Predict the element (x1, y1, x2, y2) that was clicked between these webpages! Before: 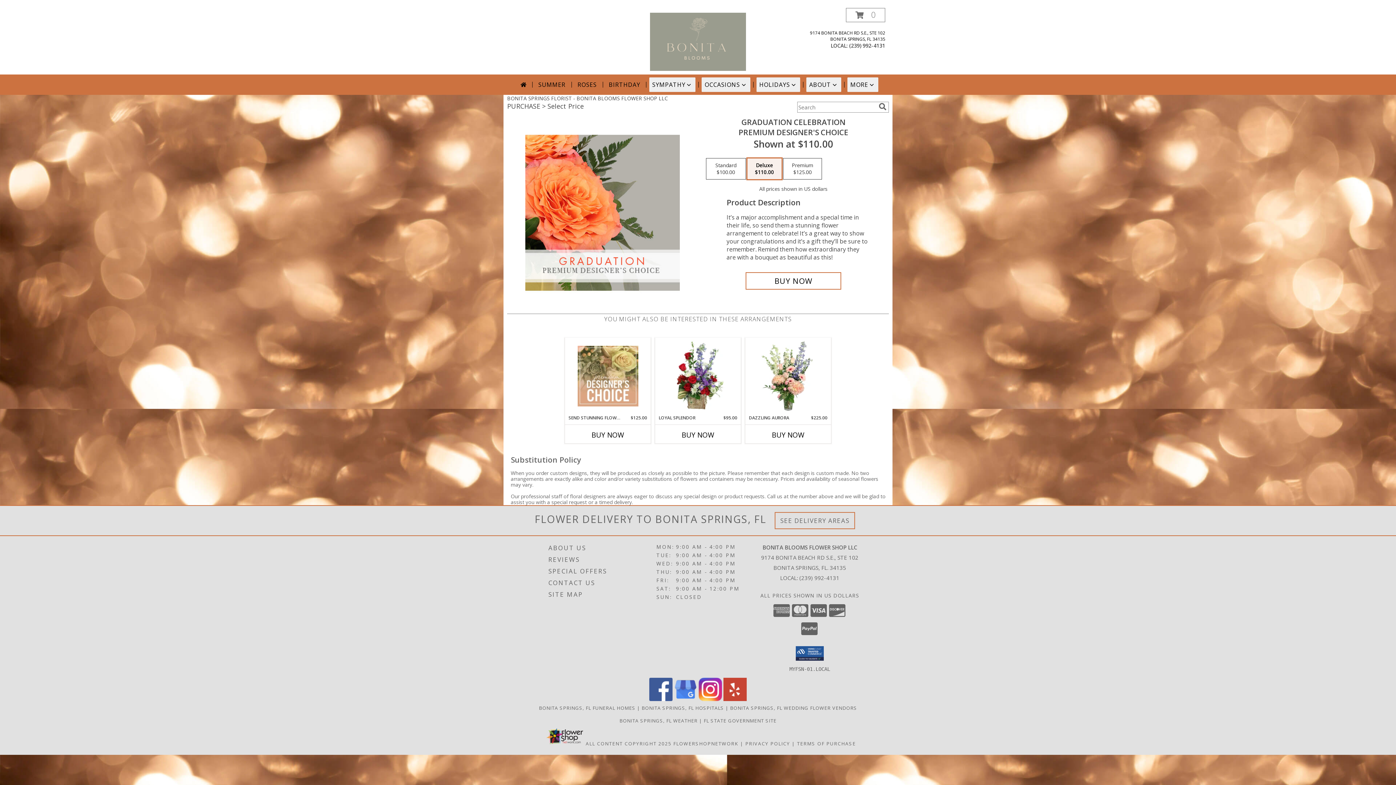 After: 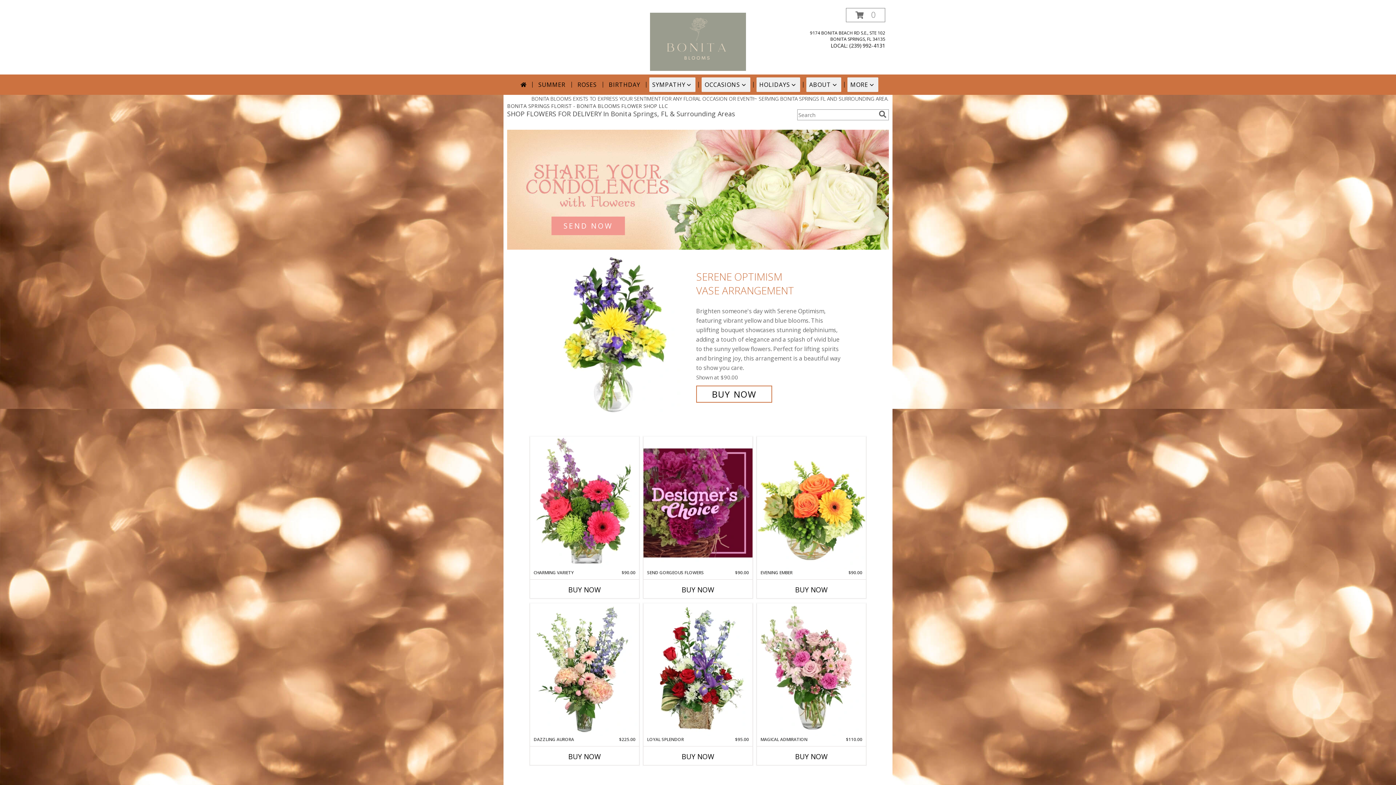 Action: label: BONITA BLOOMS FLOWER SHOP LLC bbox: (648, 37, 748, 44)